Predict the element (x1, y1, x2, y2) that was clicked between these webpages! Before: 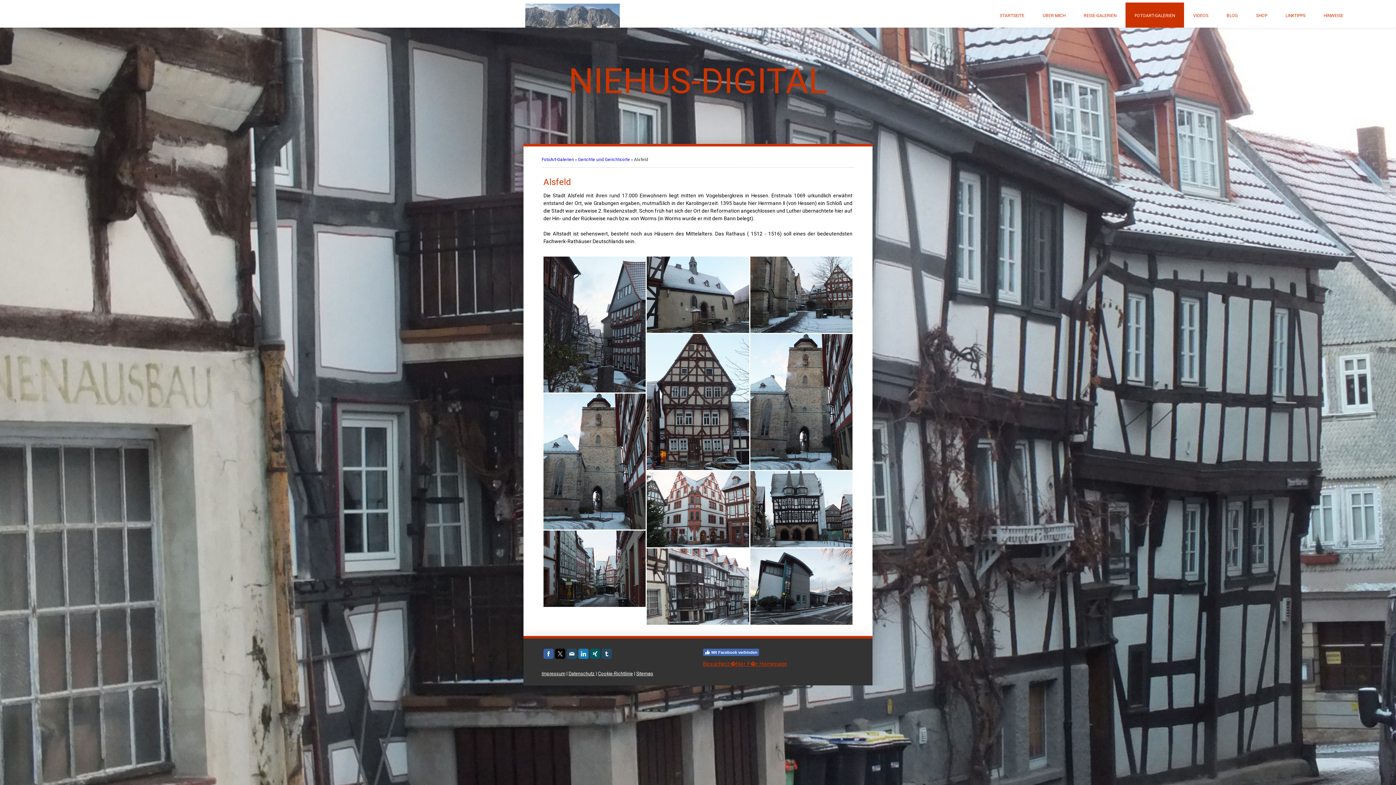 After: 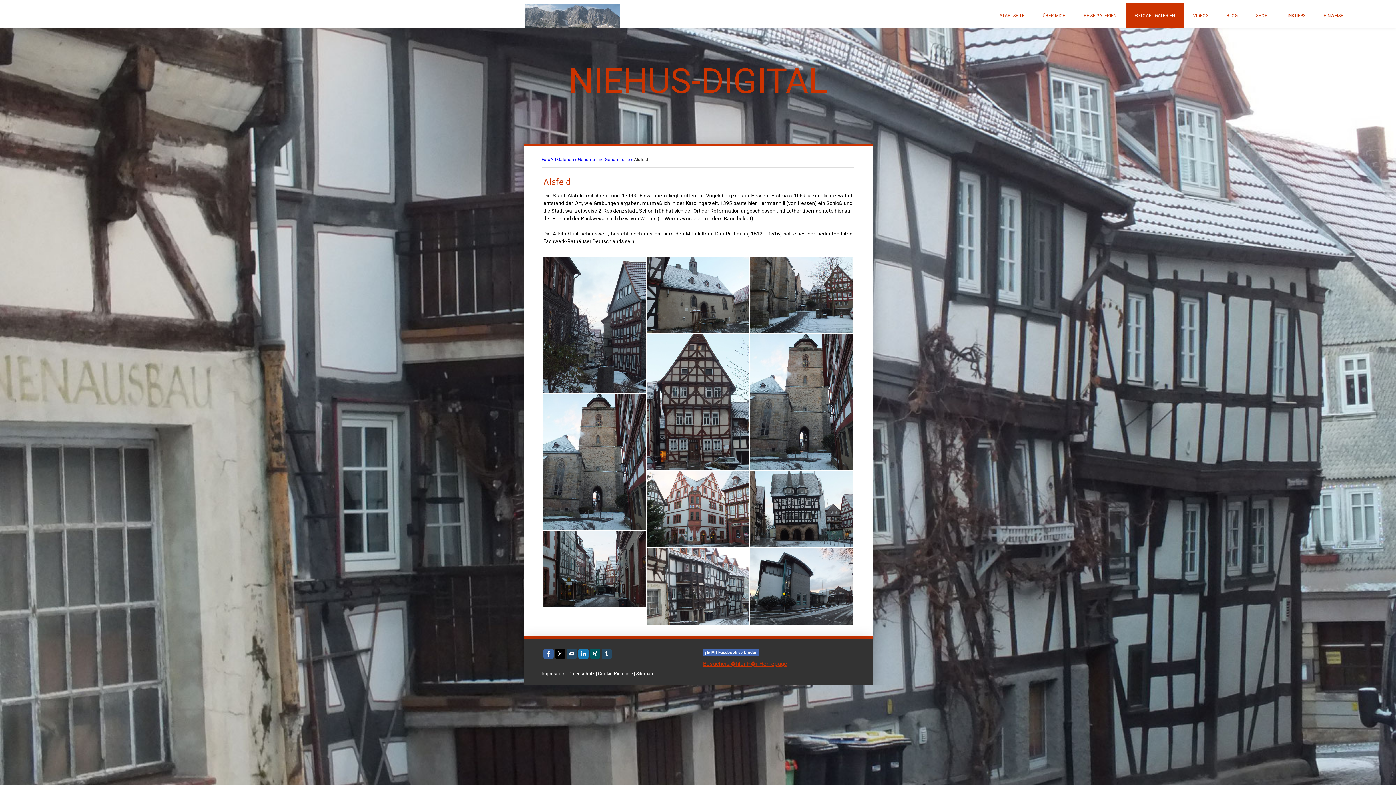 Action: bbox: (543, 649, 553, 659)